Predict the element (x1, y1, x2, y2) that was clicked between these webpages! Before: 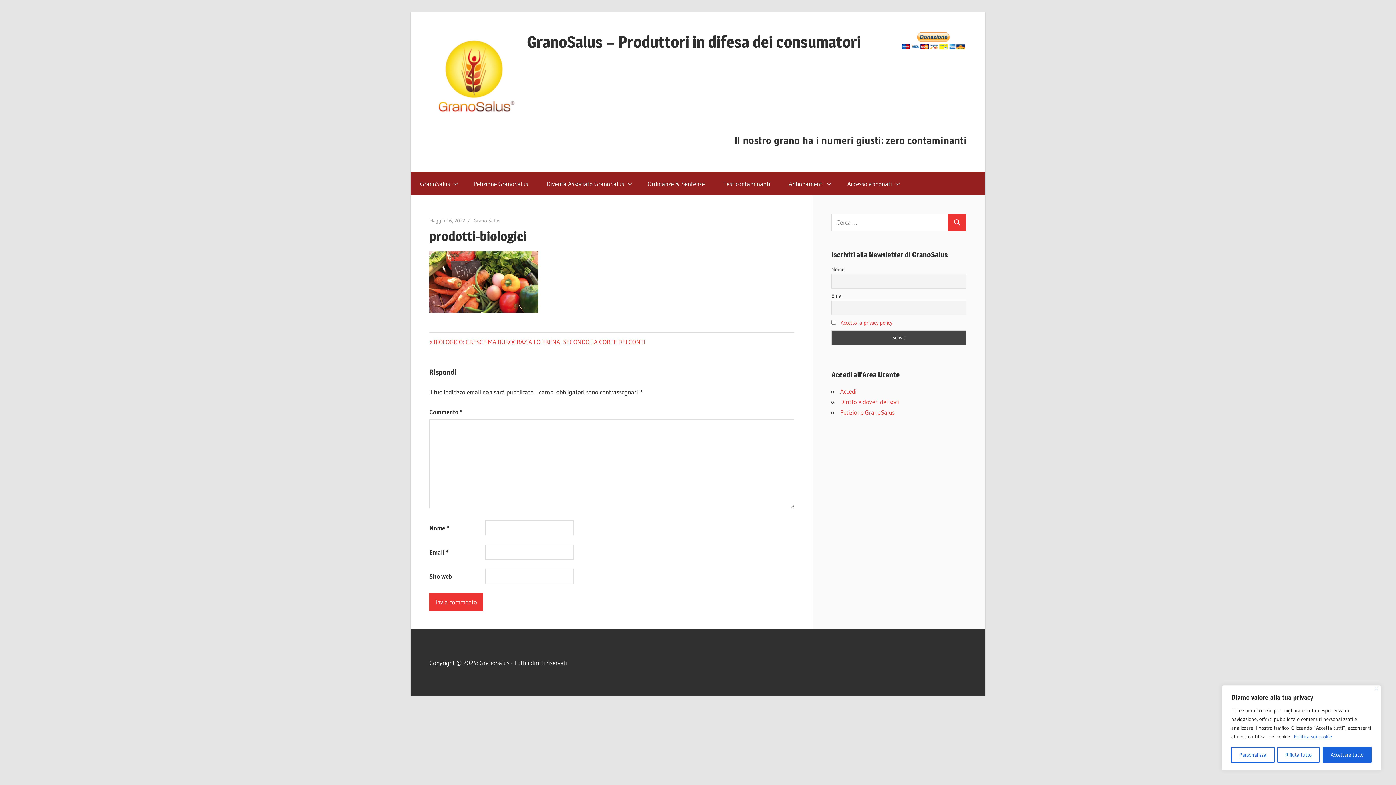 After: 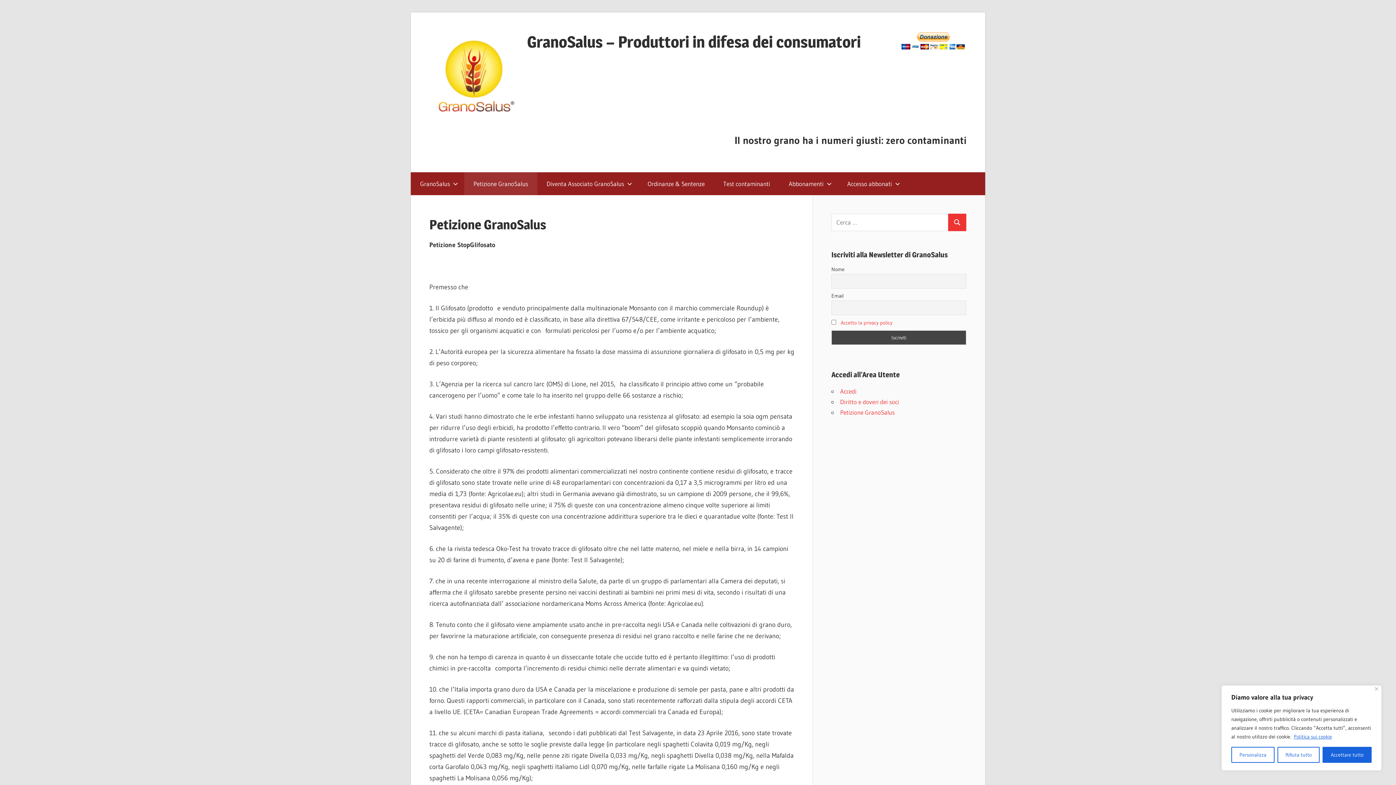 Action: bbox: (840, 408, 894, 416) label: Petizione GranoSalus